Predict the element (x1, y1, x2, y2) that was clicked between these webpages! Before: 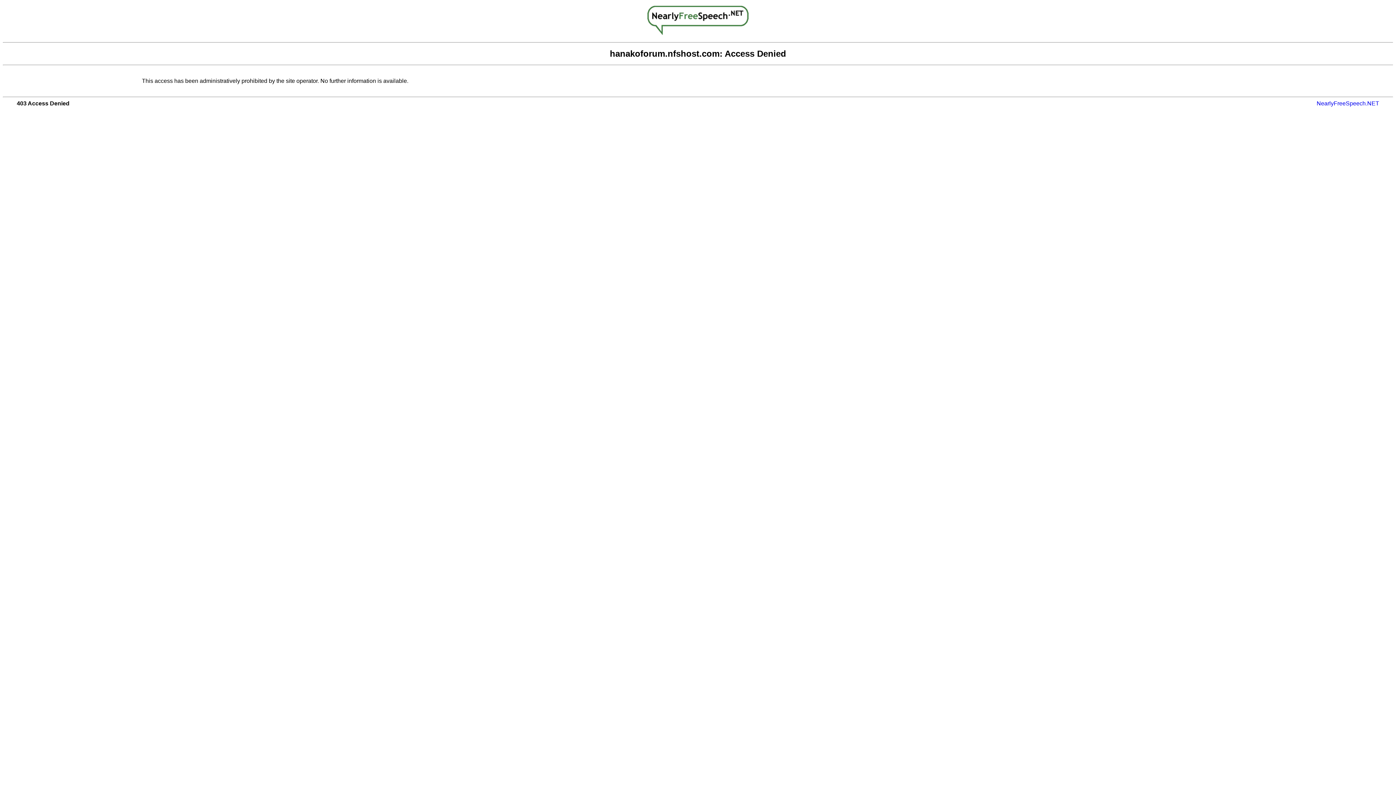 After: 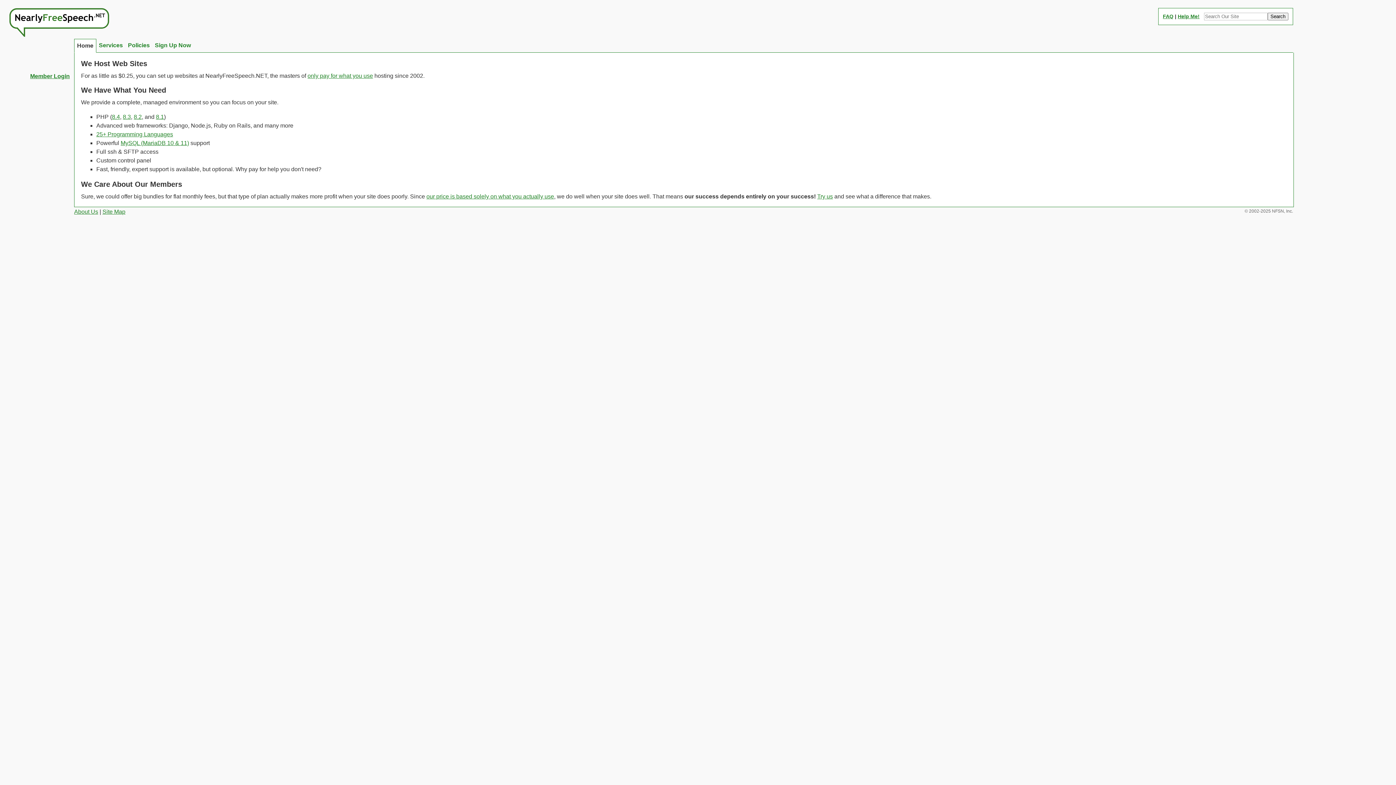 Action: label: NearlyFreeSpeech.NET bbox: (1317, 100, 1379, 106)